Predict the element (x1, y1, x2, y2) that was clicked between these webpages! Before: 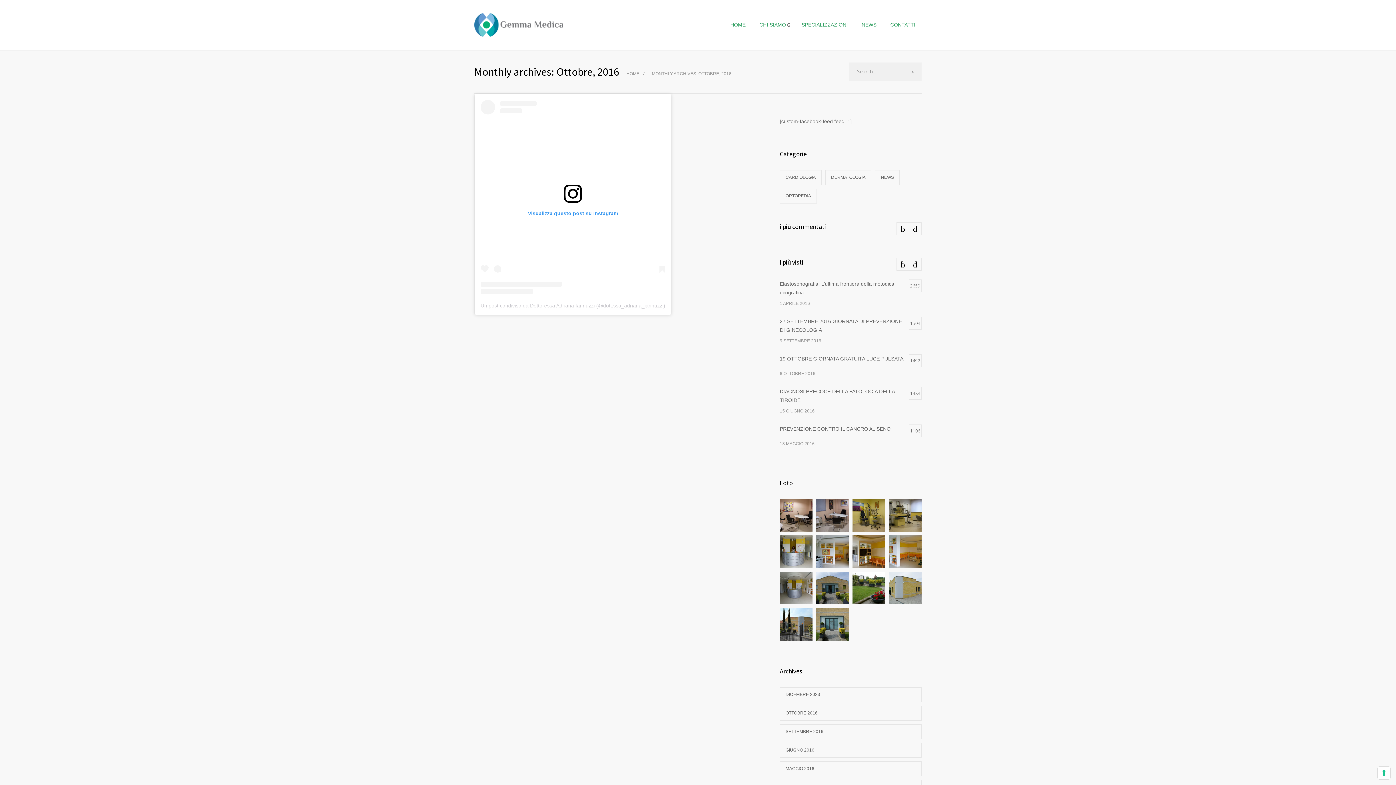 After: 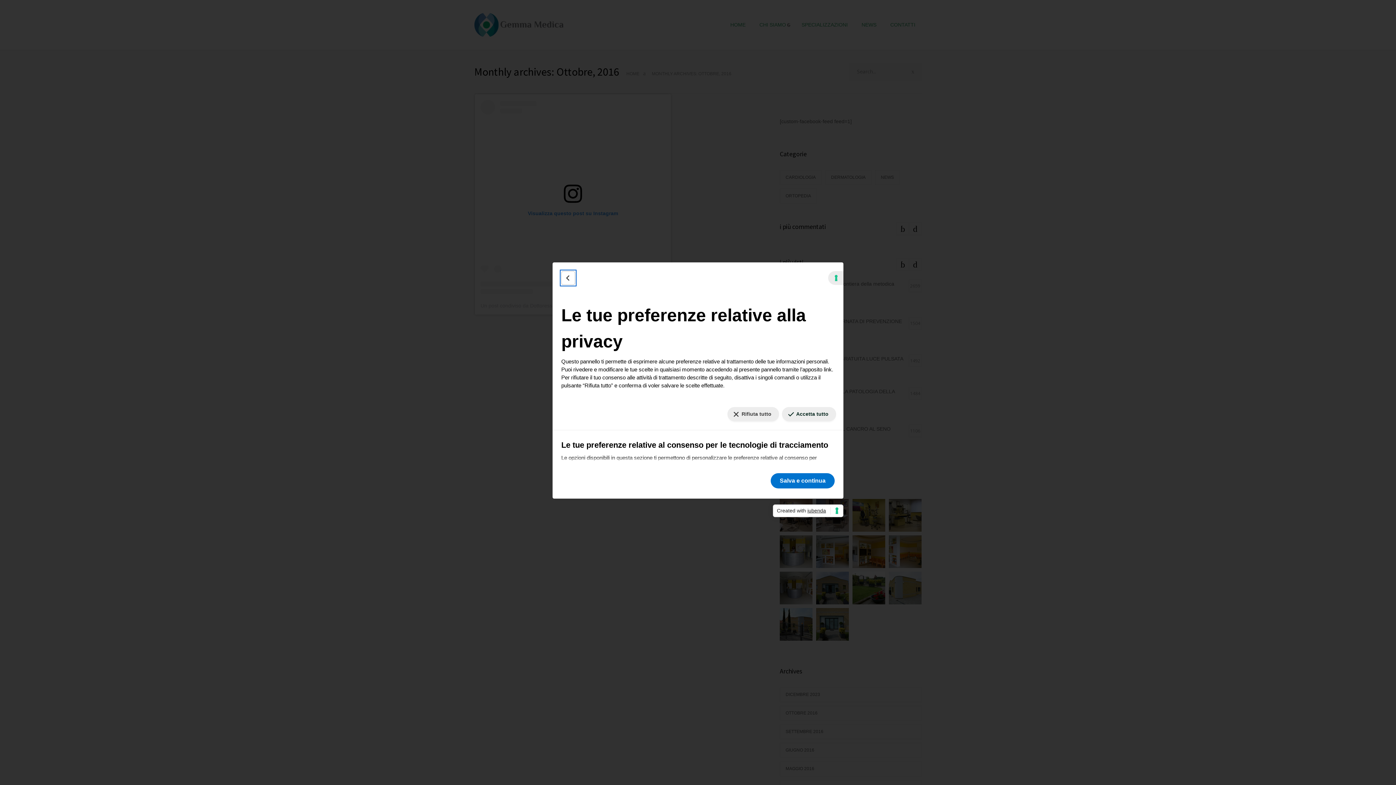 Action: bbox: (1378, 767, 1390, 779) label: Le tue preferenze relative al consenso per le tecnologie di tracciamento